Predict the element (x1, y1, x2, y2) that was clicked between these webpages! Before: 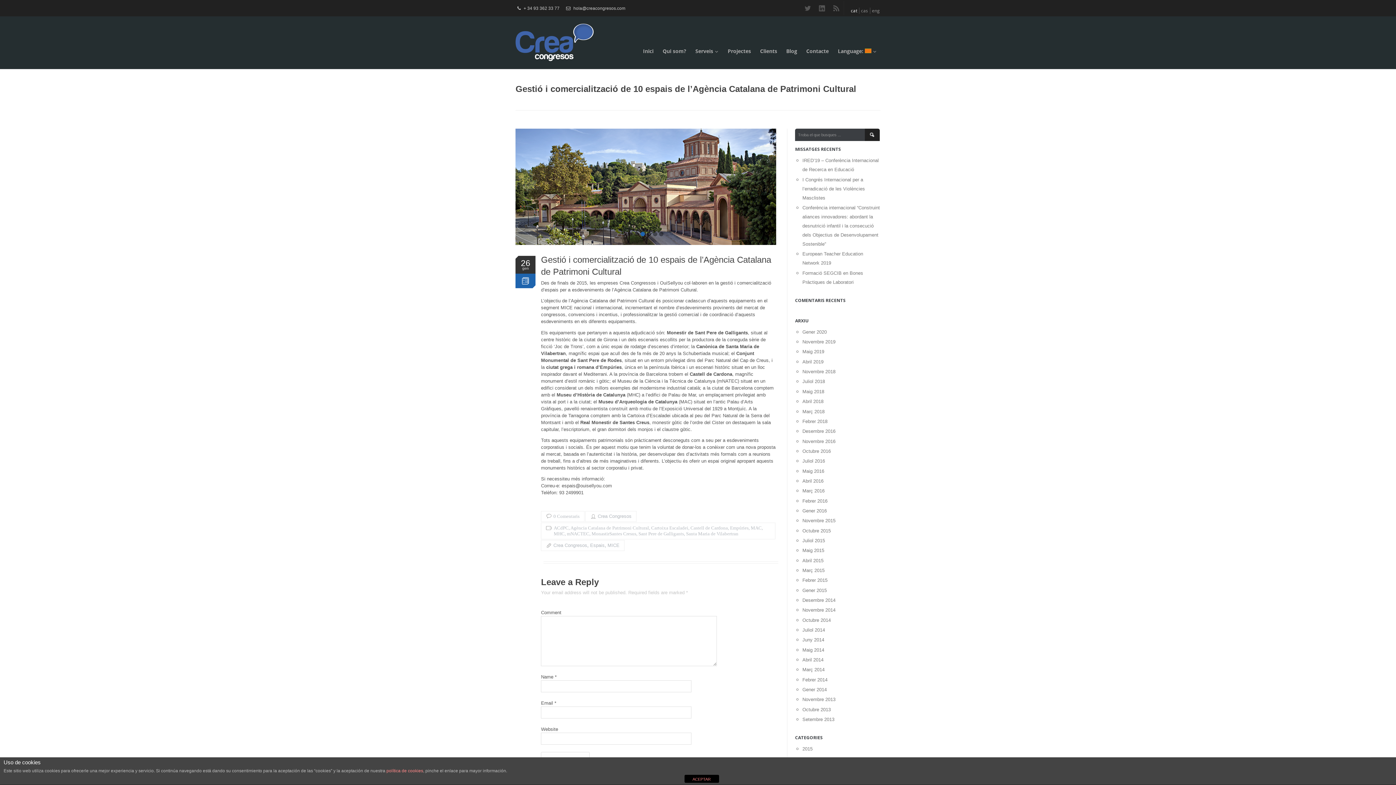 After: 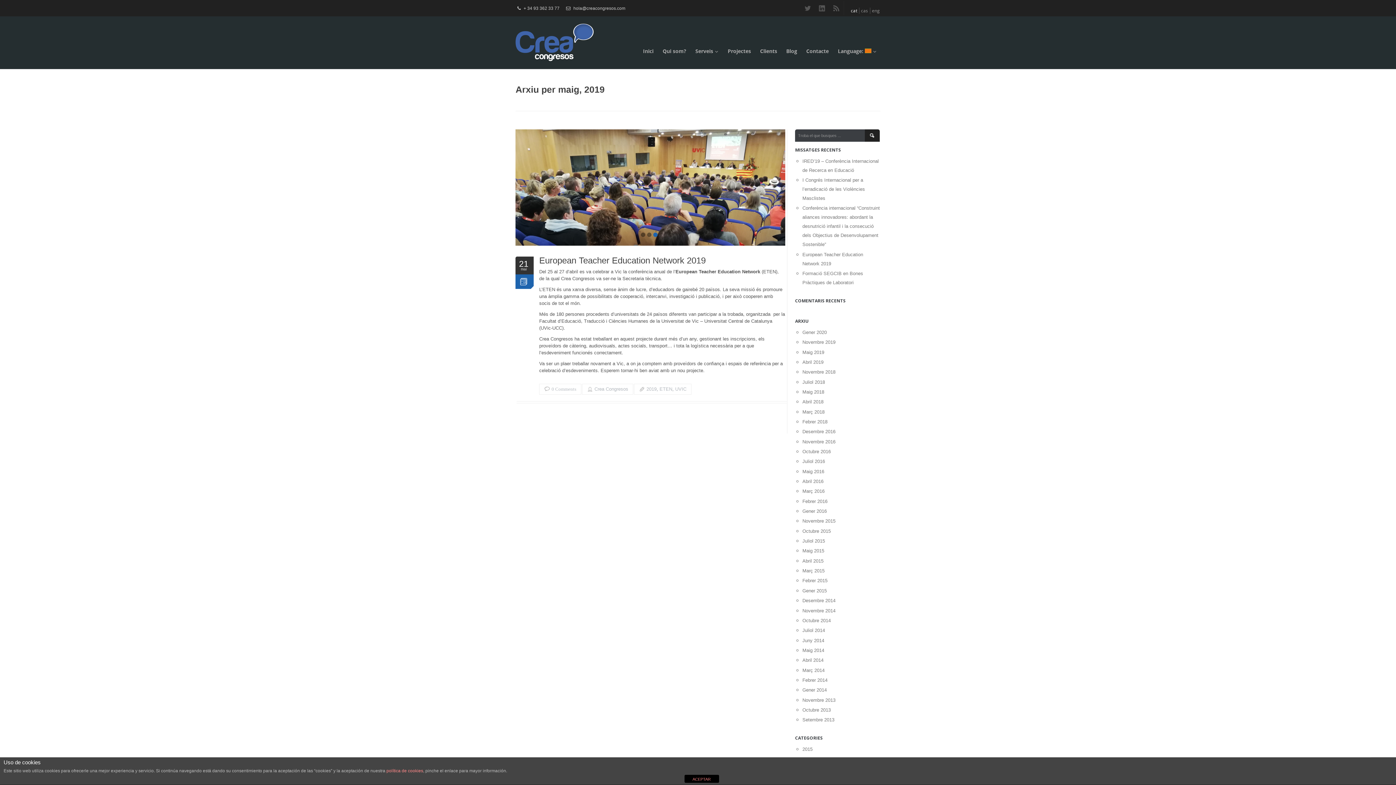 Action: bbox: (802, 349, 824, 354) label: Maig 2019